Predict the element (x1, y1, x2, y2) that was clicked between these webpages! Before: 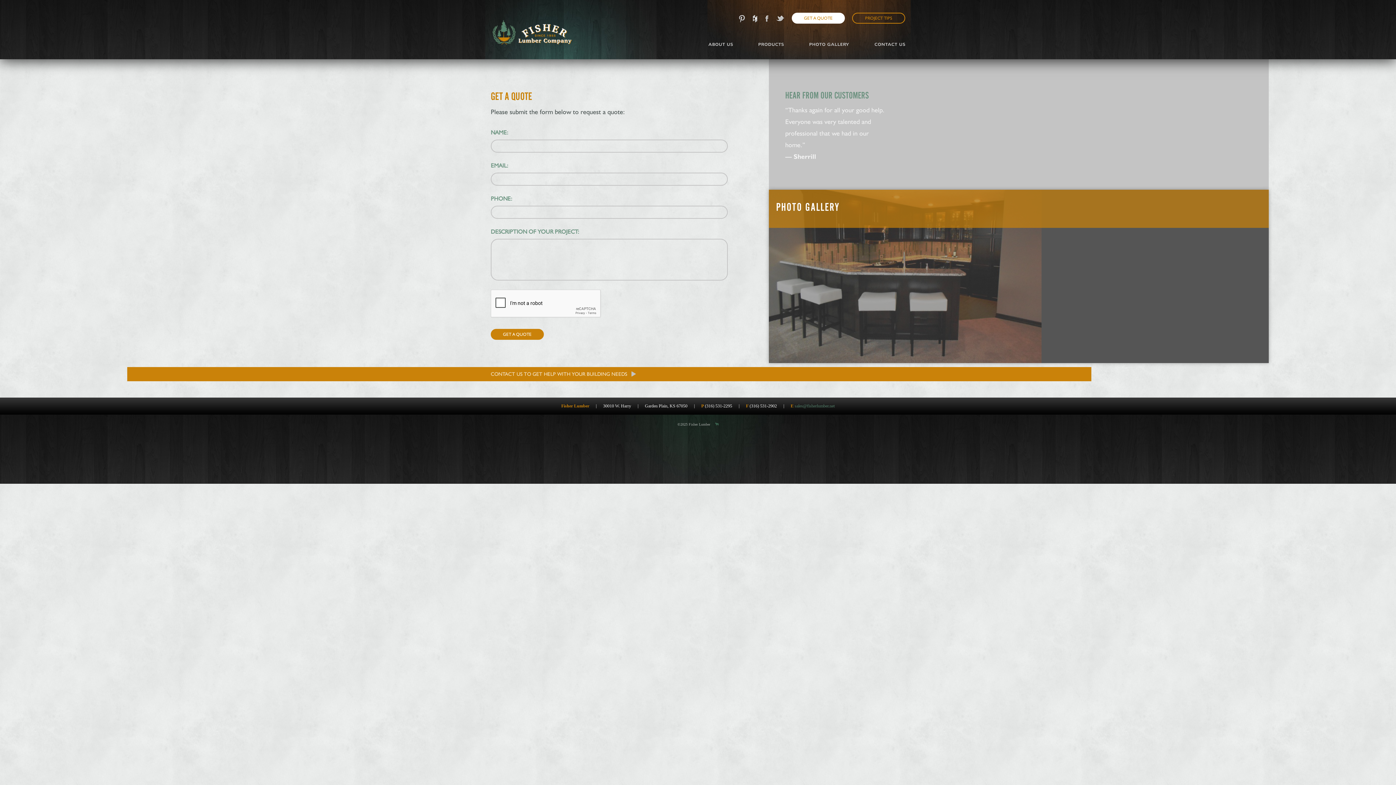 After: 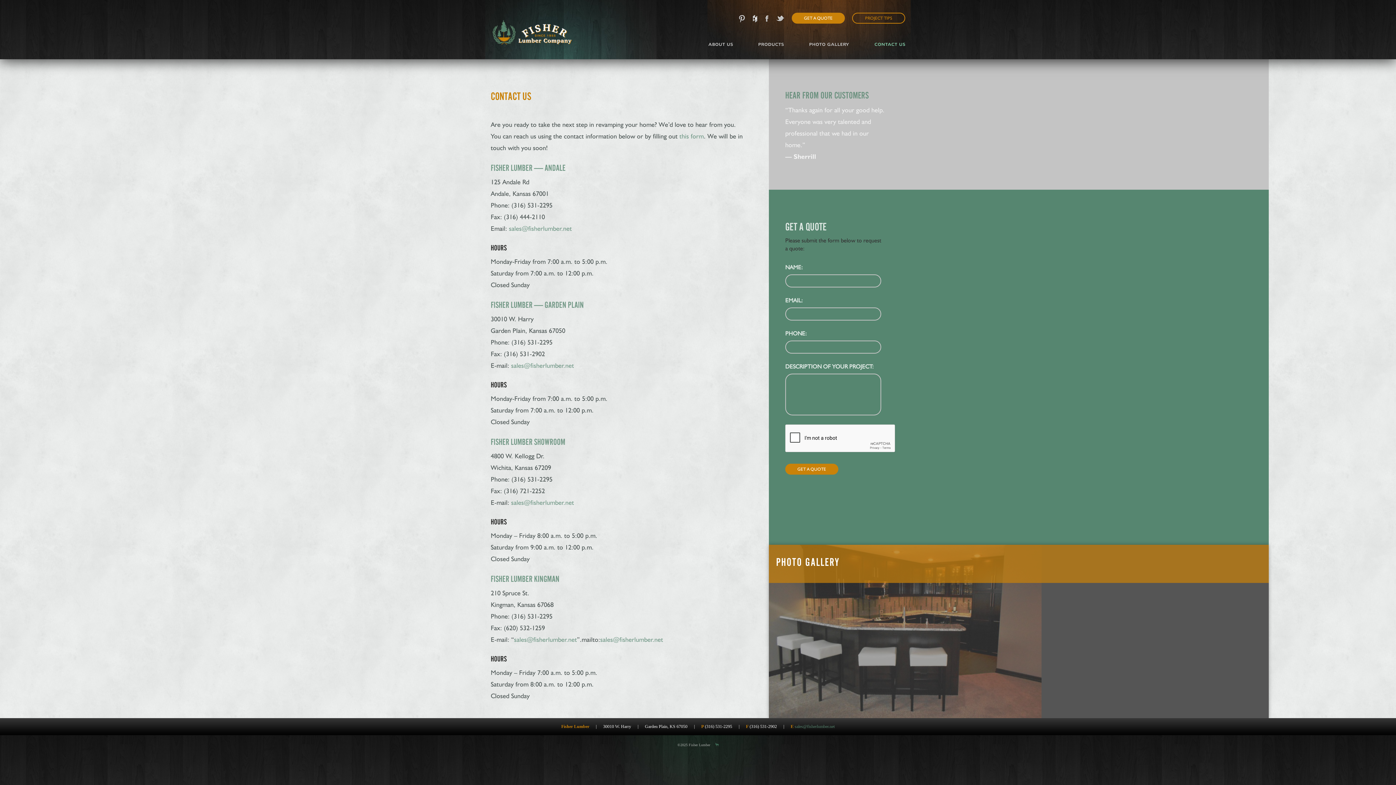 Action: bbox: (869, 37, 910, 51)